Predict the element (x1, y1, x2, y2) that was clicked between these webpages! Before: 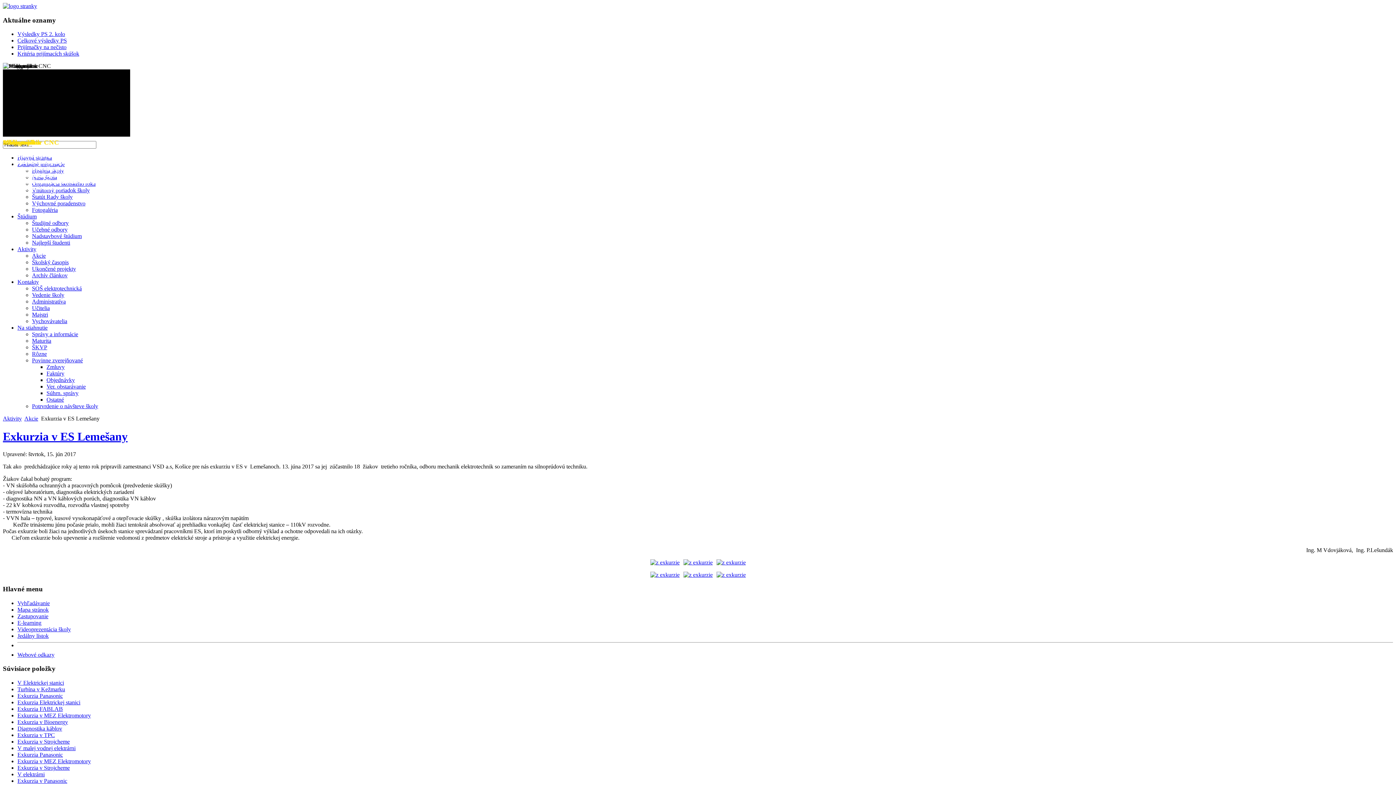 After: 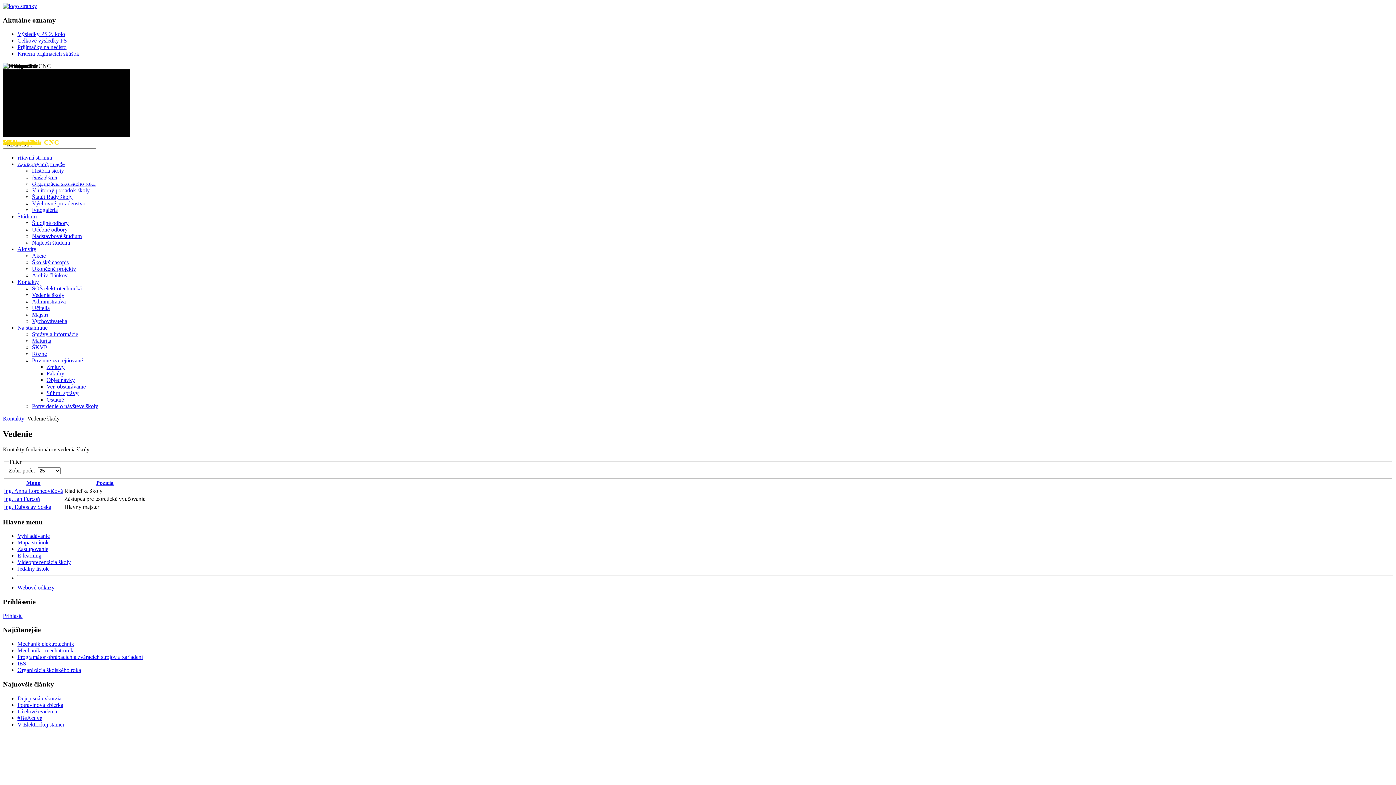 Action: label: Vedenie školy bbox: (32, 292, 64, 298)